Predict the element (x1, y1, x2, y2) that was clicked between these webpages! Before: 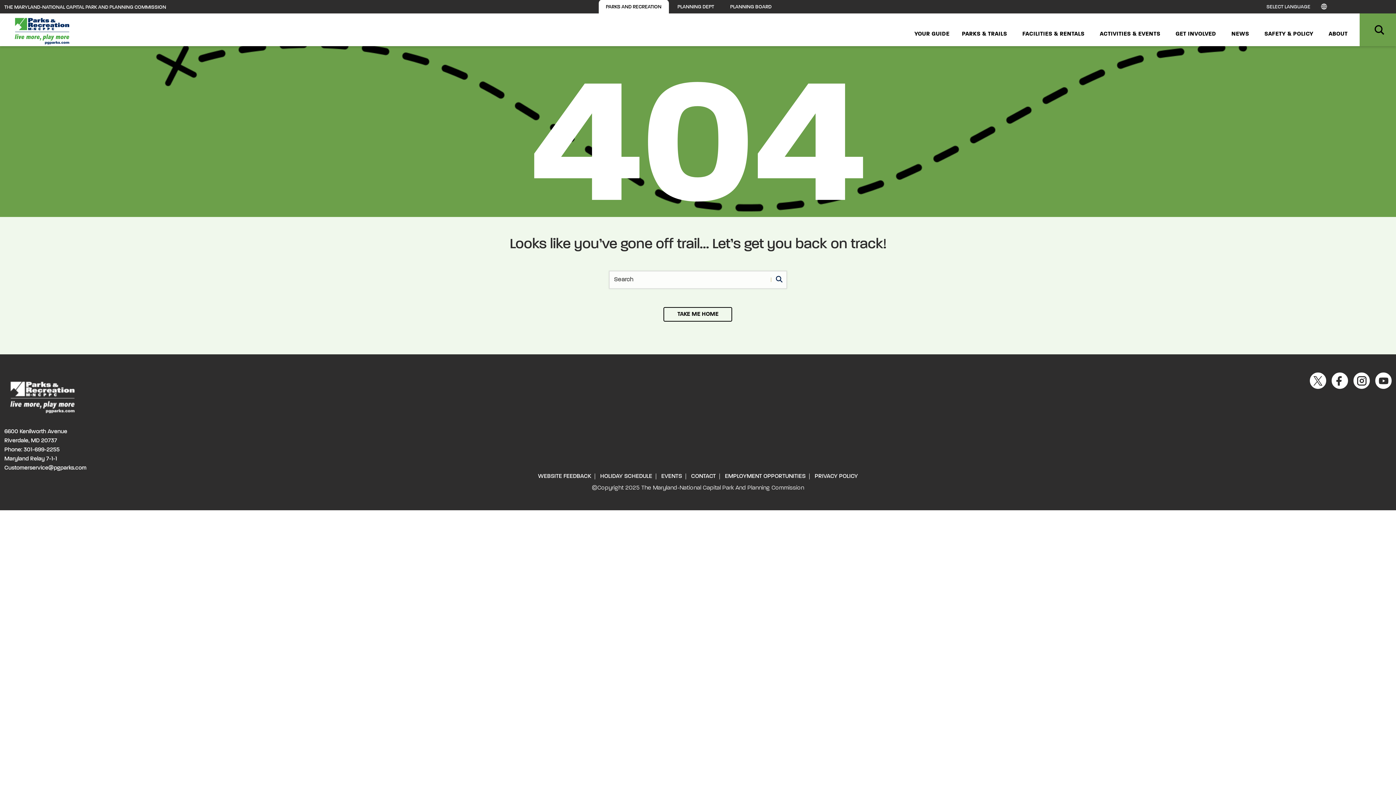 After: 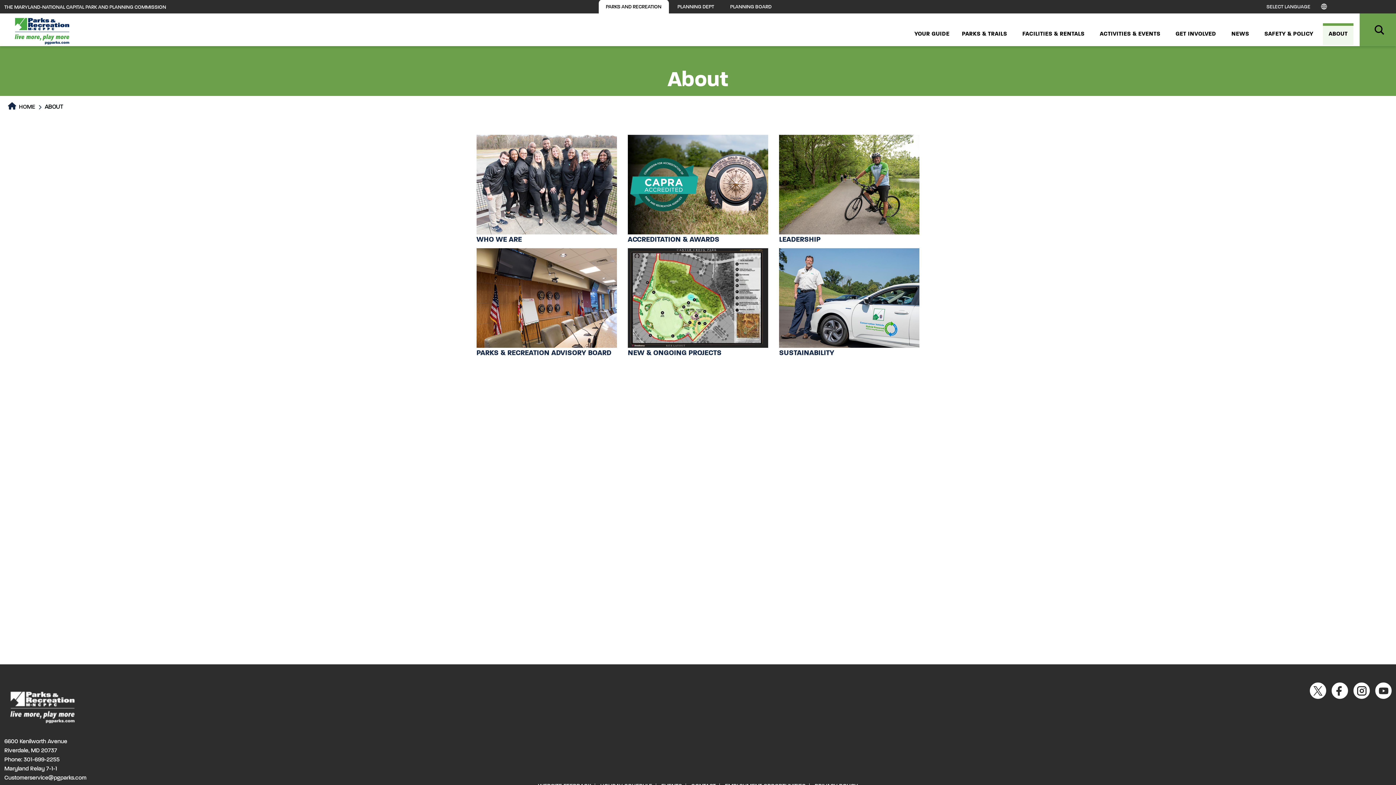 Action: label: ABOUT bbox: (1326, 30, 1350, 38)